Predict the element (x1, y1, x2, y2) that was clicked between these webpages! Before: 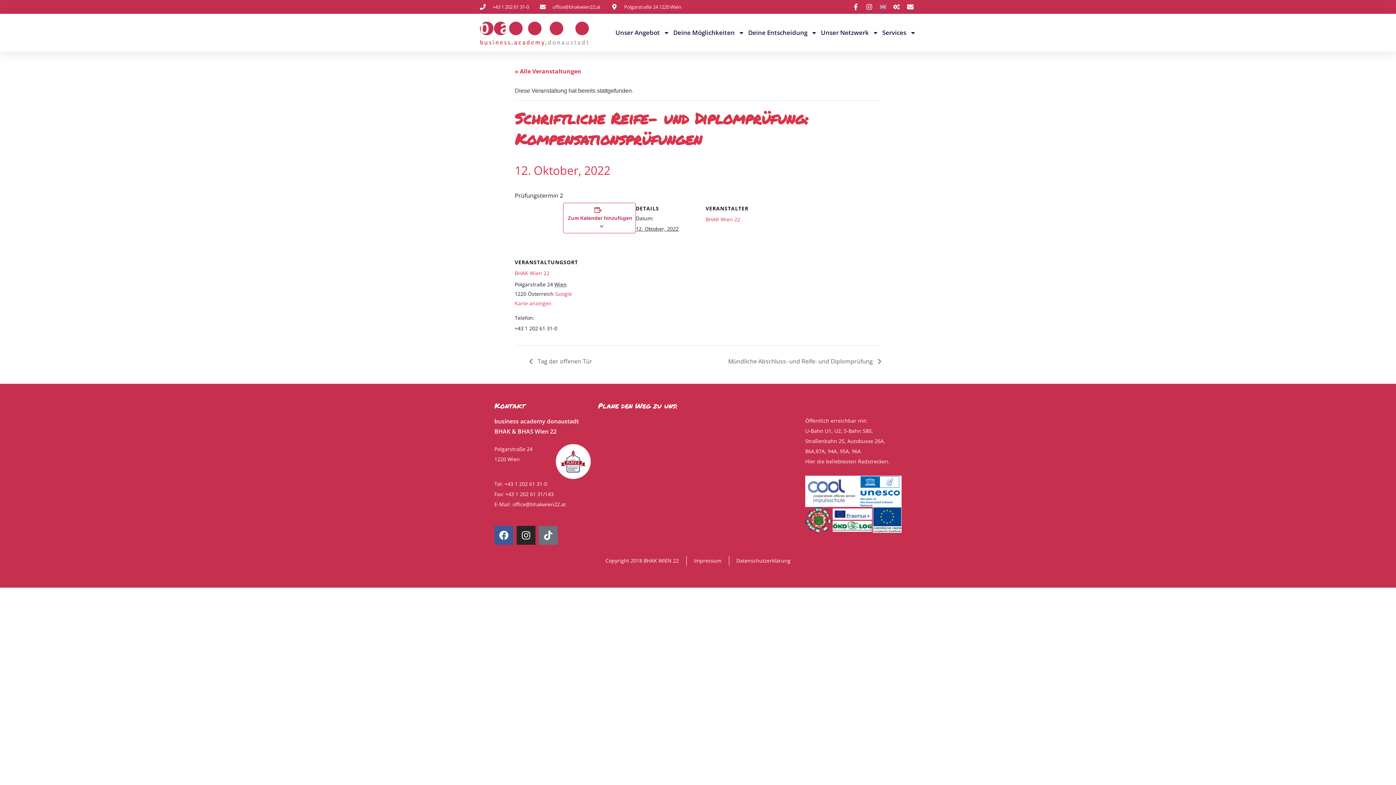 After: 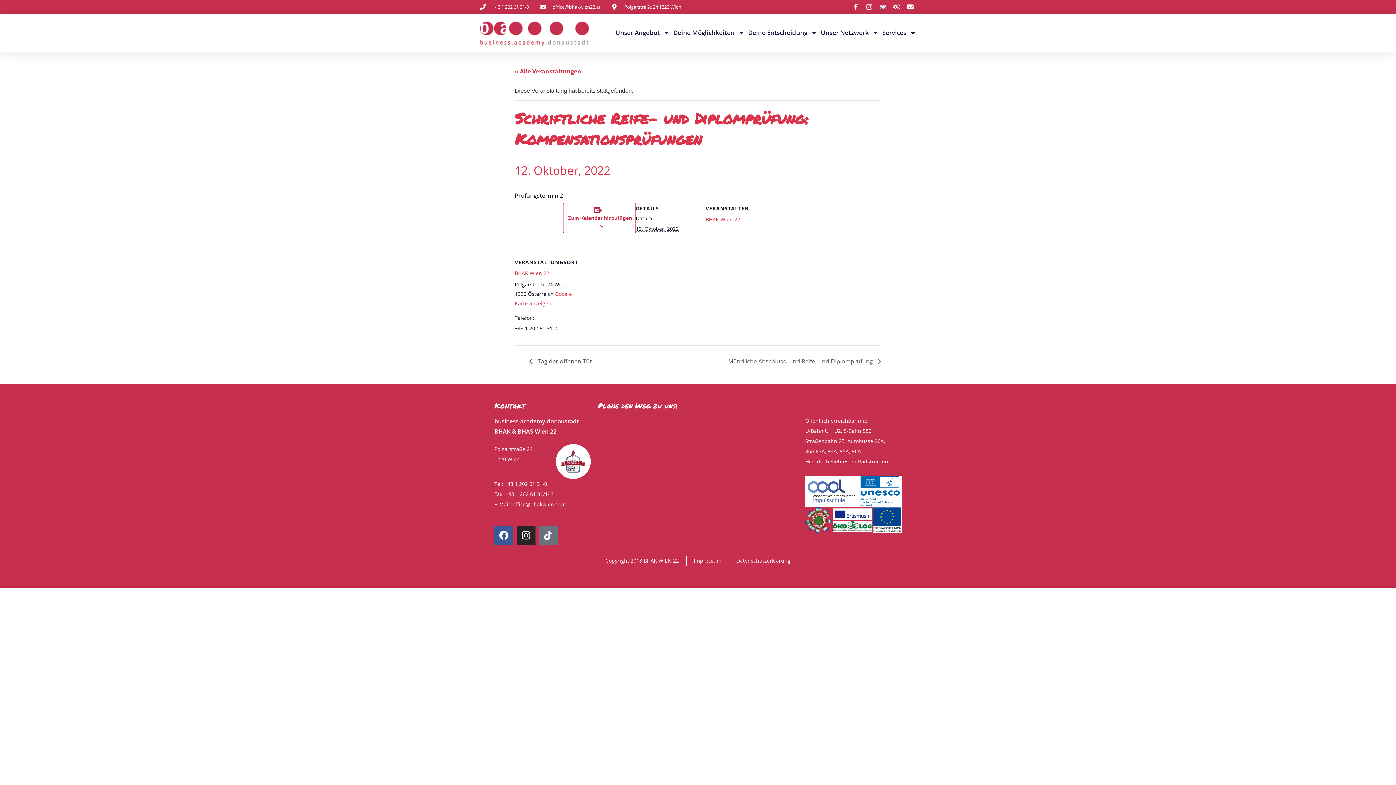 Action: bbox: (540, 1, 600, 12) label: office@bhakwien22.at